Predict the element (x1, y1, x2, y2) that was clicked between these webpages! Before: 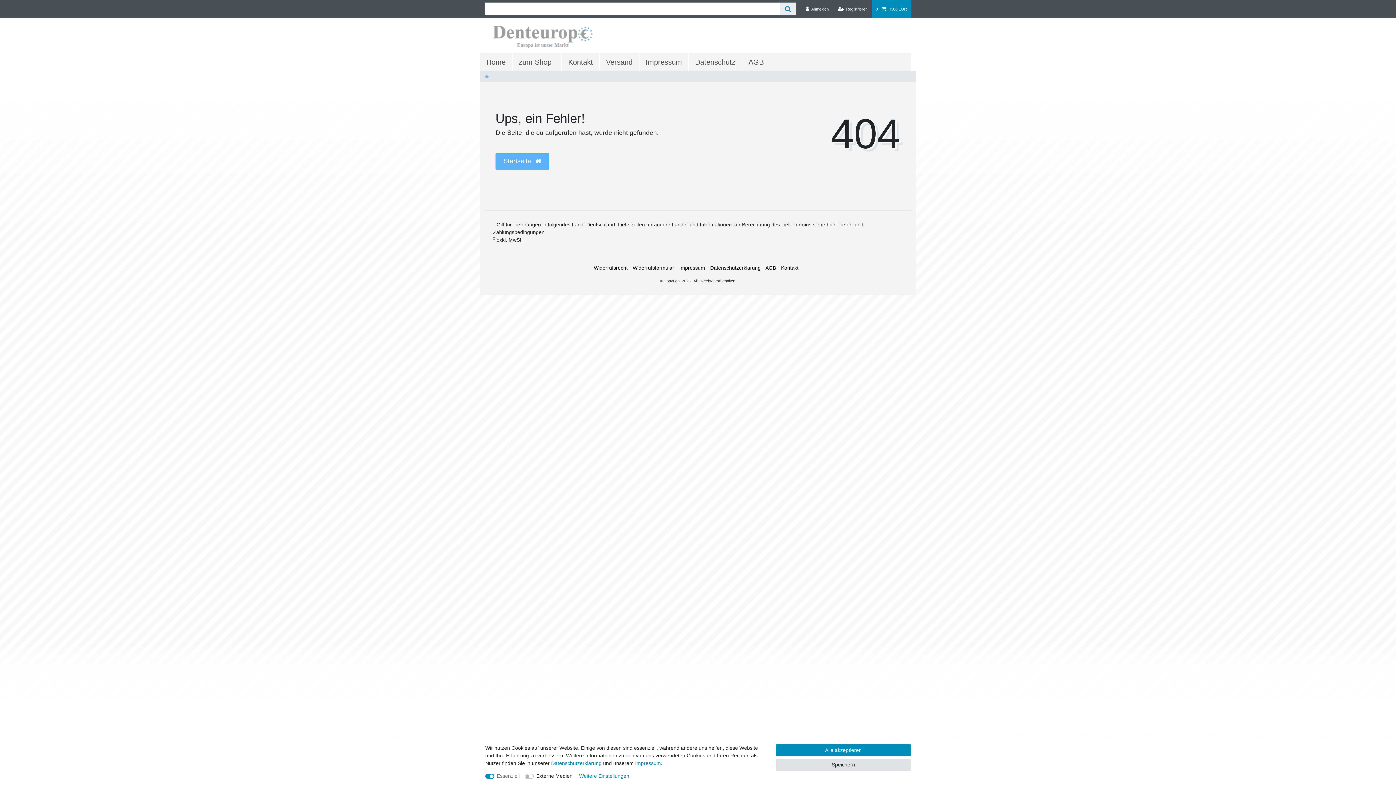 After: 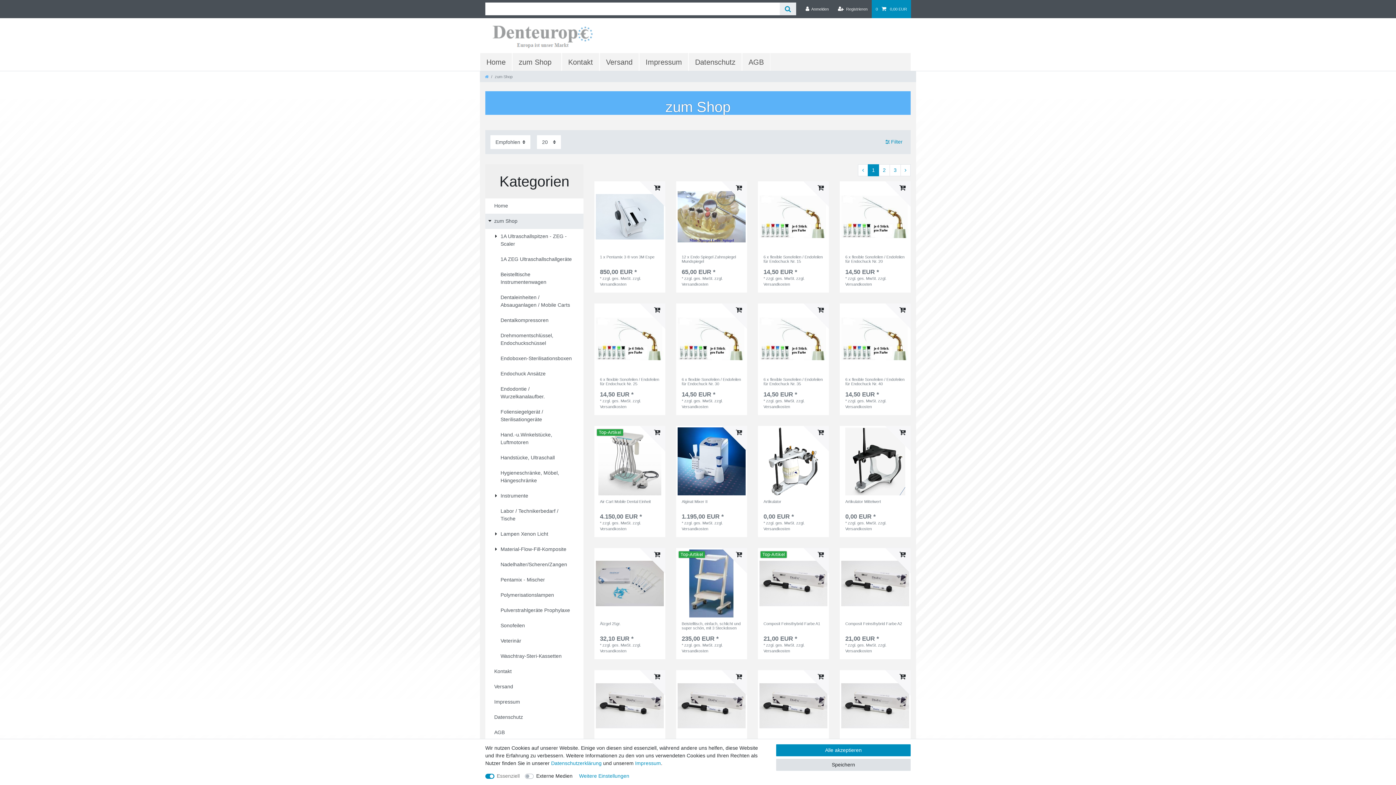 Action: label: zum Shop bbox: (512, 52, 561, 70)